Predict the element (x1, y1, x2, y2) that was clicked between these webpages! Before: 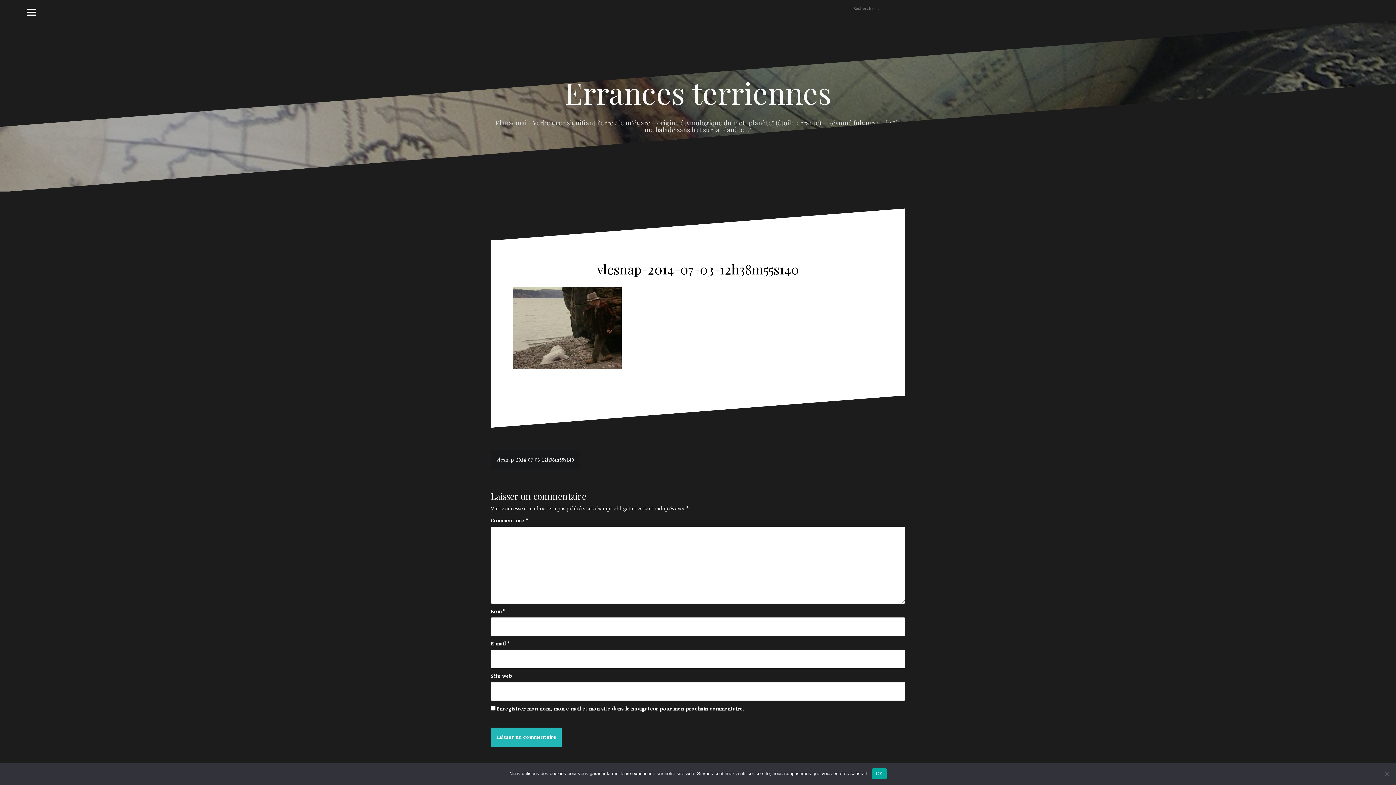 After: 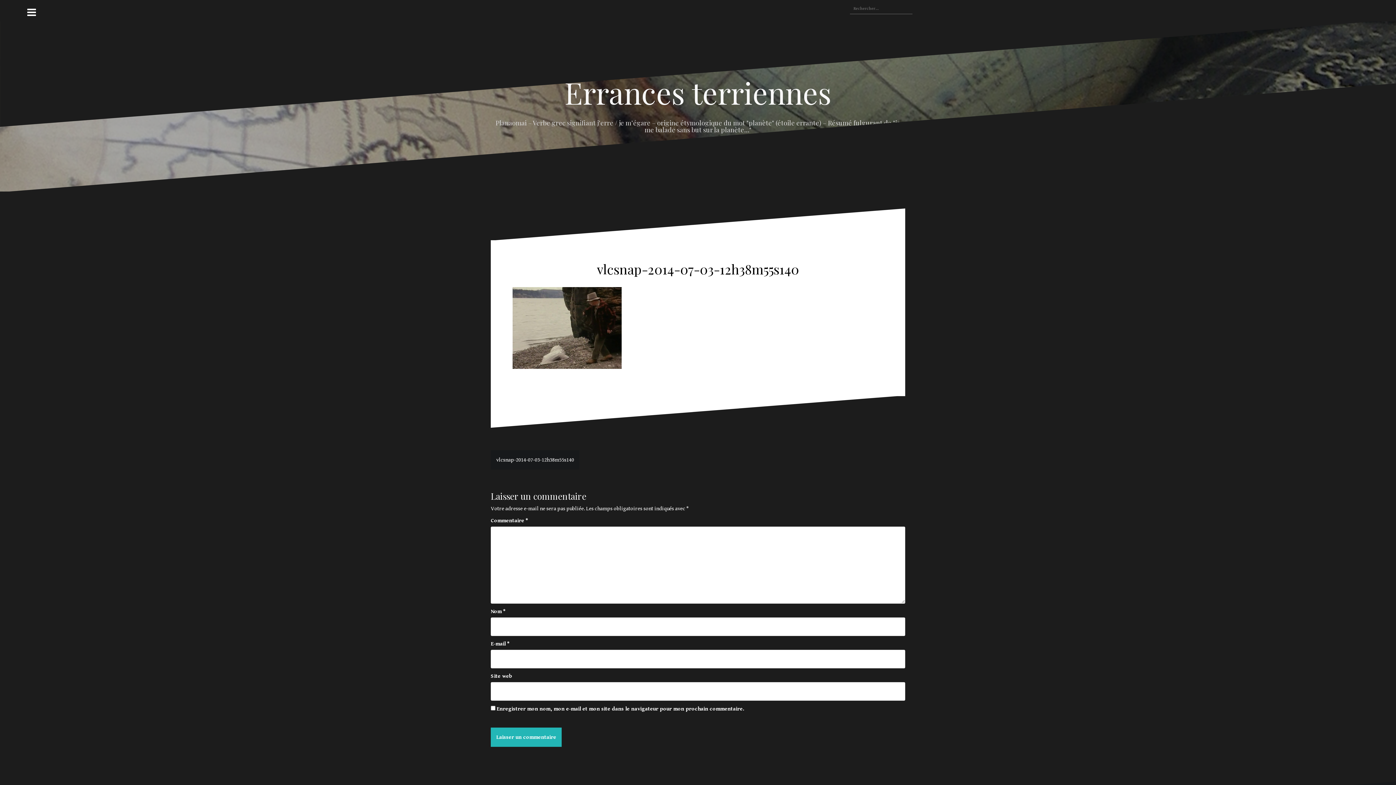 Action: bbox: (872, 768, 886, 779) label: OK